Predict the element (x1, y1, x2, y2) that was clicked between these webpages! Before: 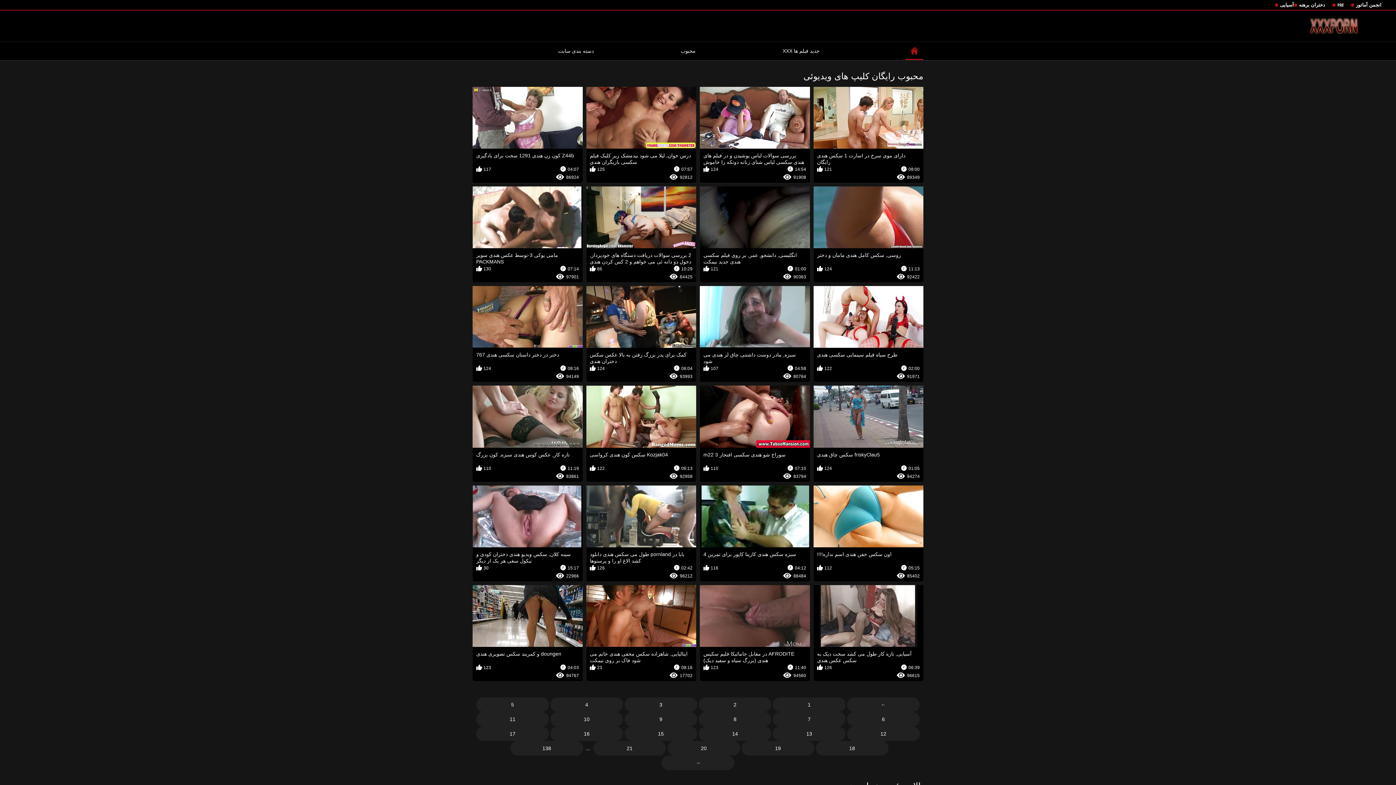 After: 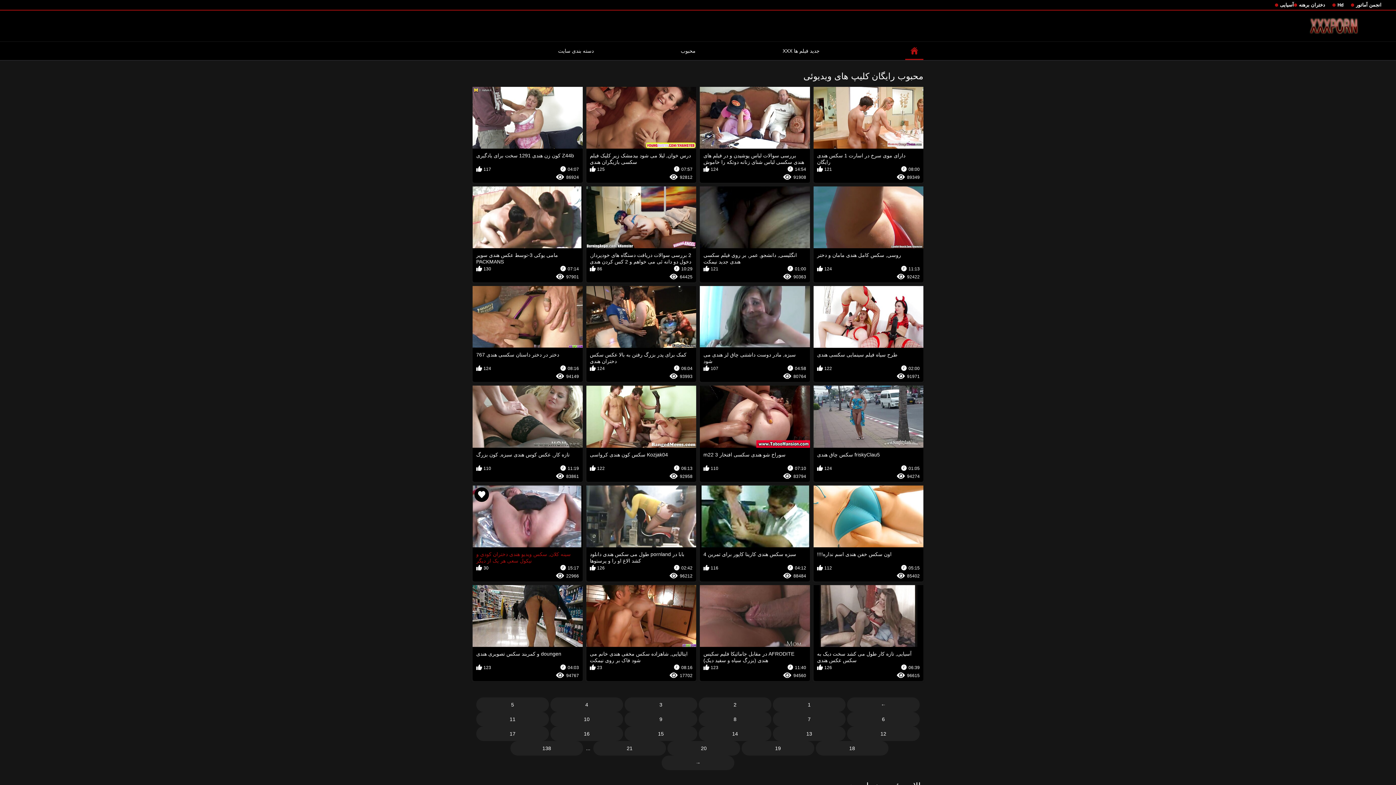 Action: label: سینه کلان, سکس ویدیو هندی دختران کودی و نیکول سعی هر یک از دیگر
15:17
30
22966 bbox: (472, 485, 582, 581)